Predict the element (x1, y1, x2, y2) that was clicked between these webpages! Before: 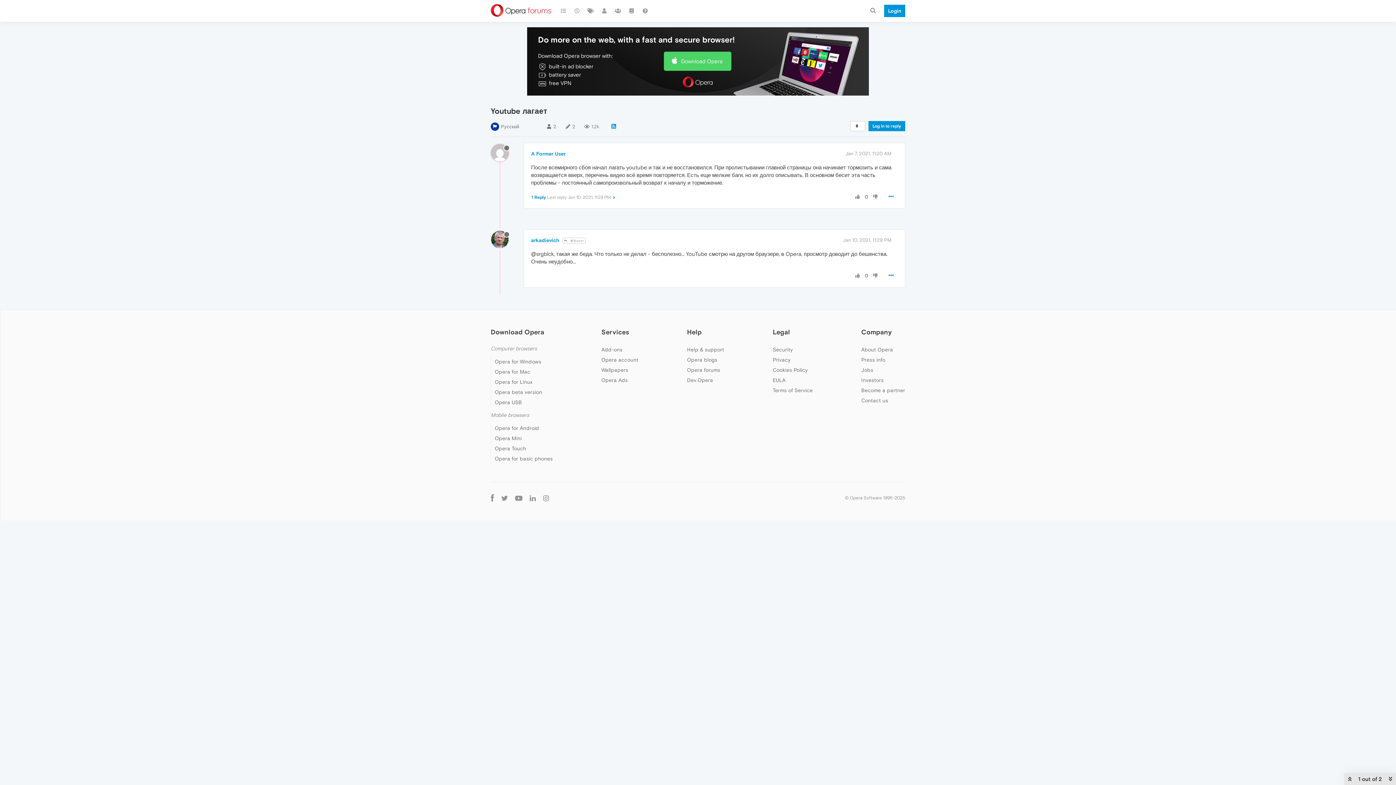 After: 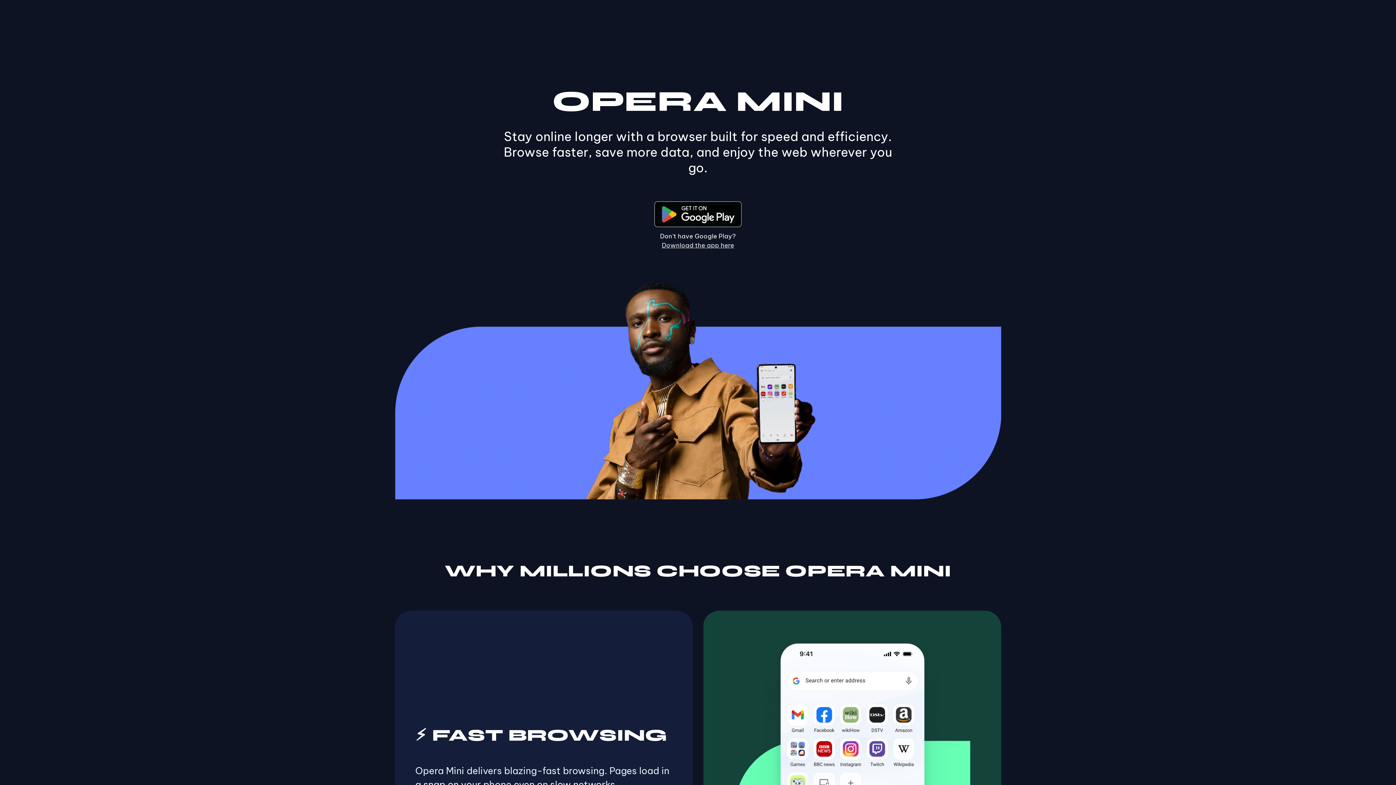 Action: bbox: (494, 435, 521, 441) label: Opera Mini